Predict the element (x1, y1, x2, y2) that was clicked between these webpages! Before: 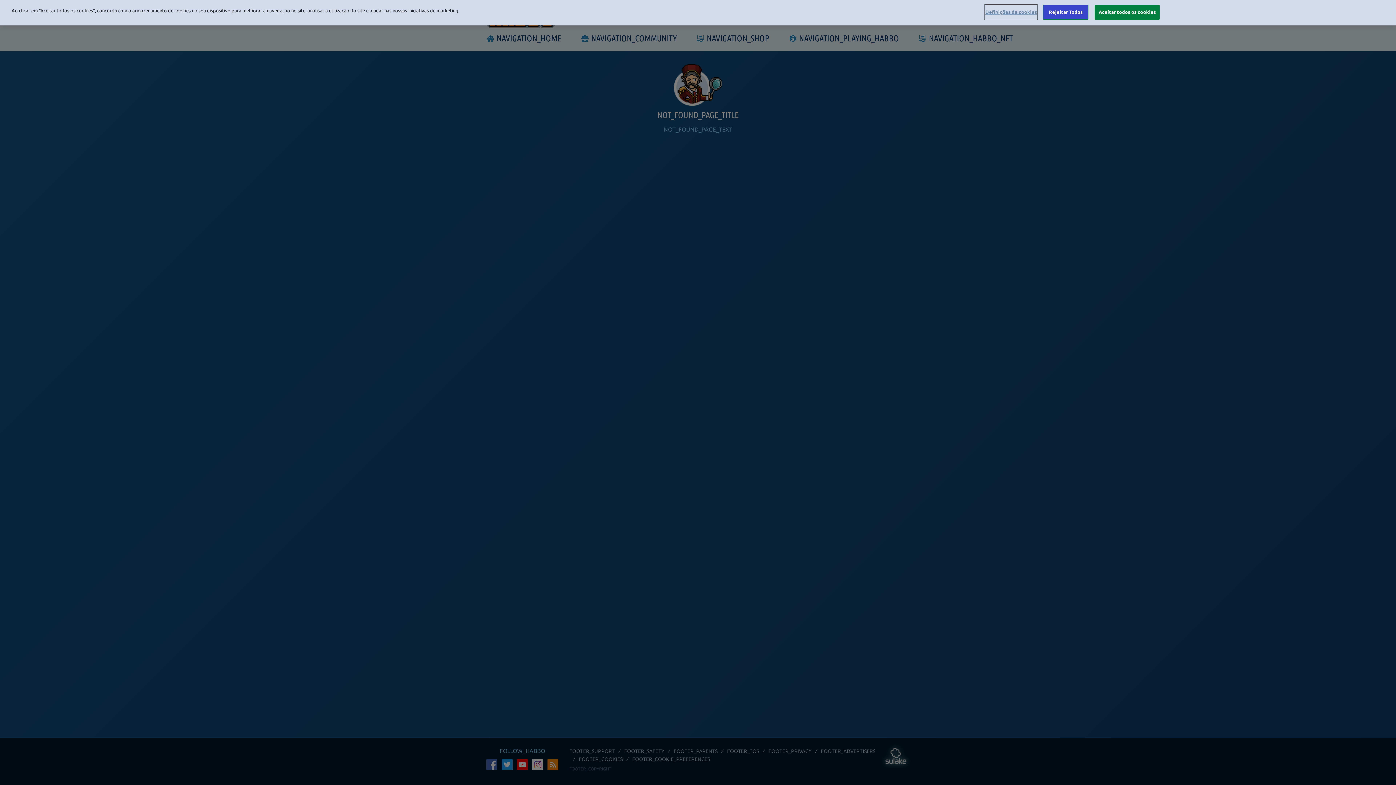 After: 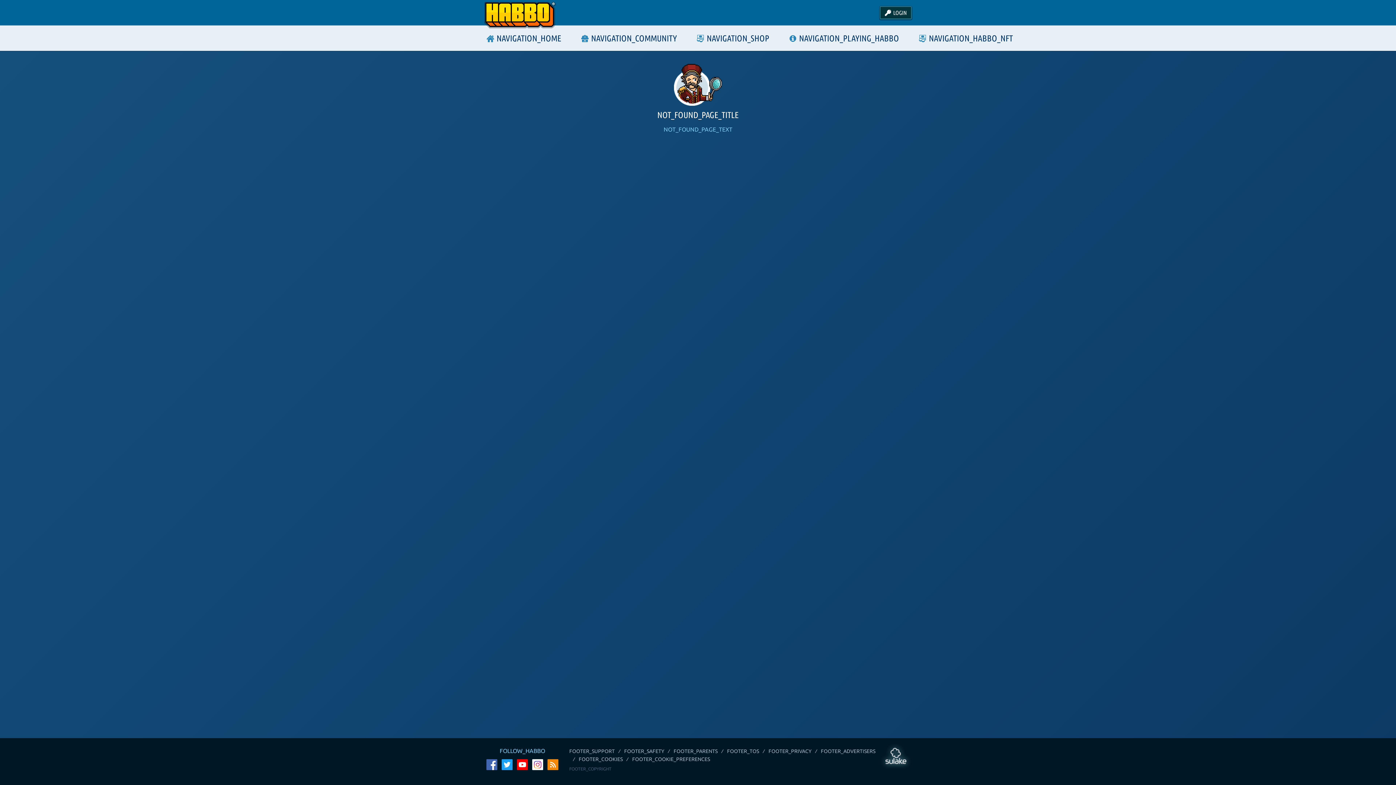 Action: bbox: (1094, 4, 1160, 19) label: Aceitar todos os cookies